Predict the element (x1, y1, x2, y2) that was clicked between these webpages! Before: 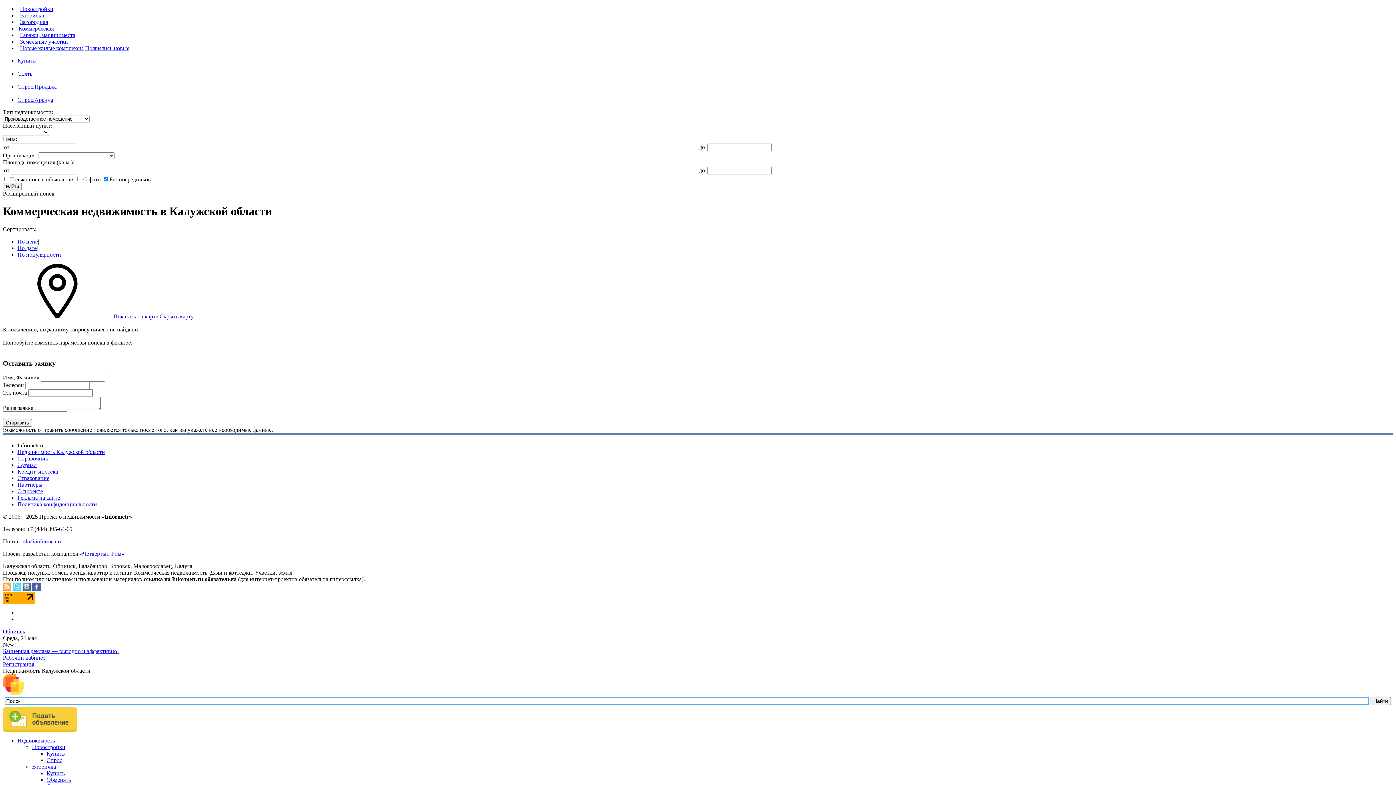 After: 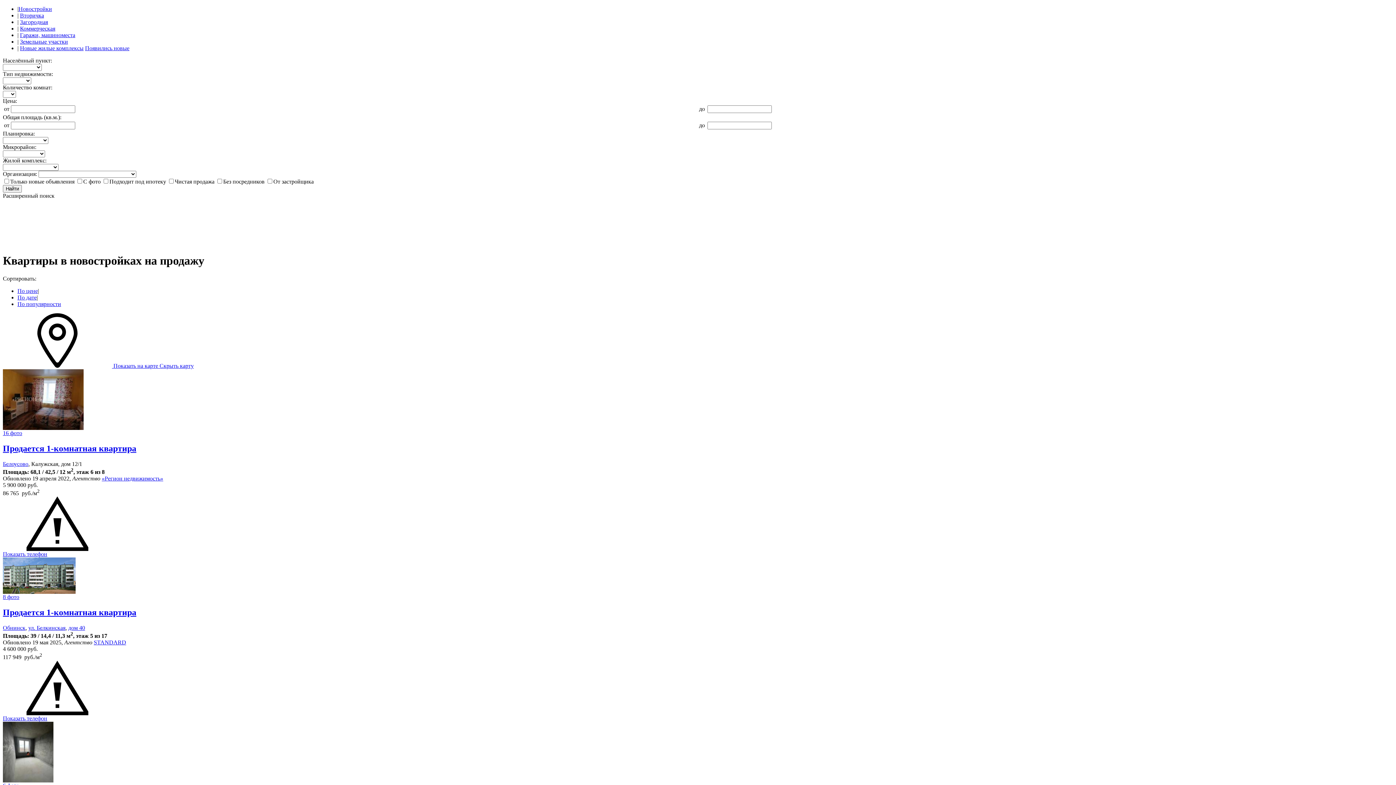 Action: label: Купить bbox: (46, 751, 64, 757)